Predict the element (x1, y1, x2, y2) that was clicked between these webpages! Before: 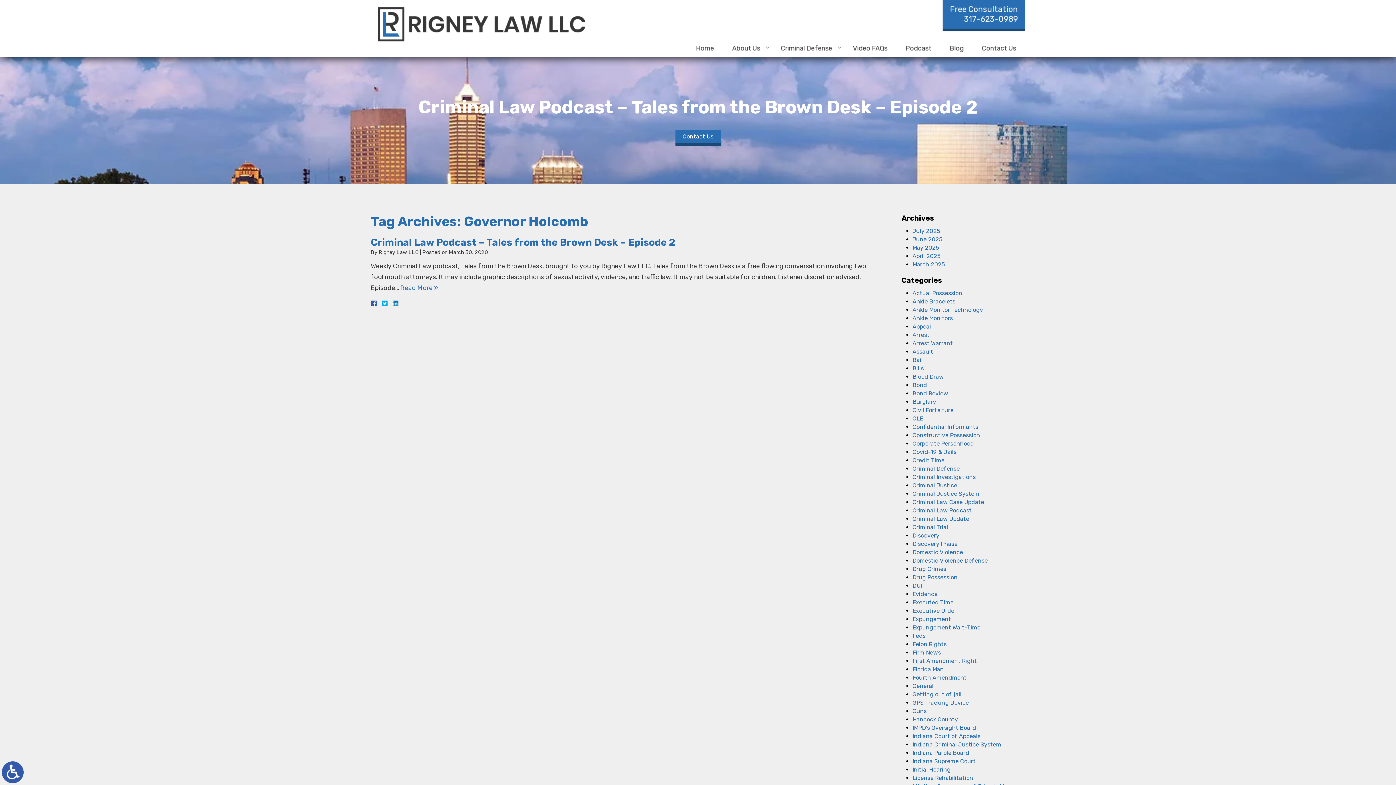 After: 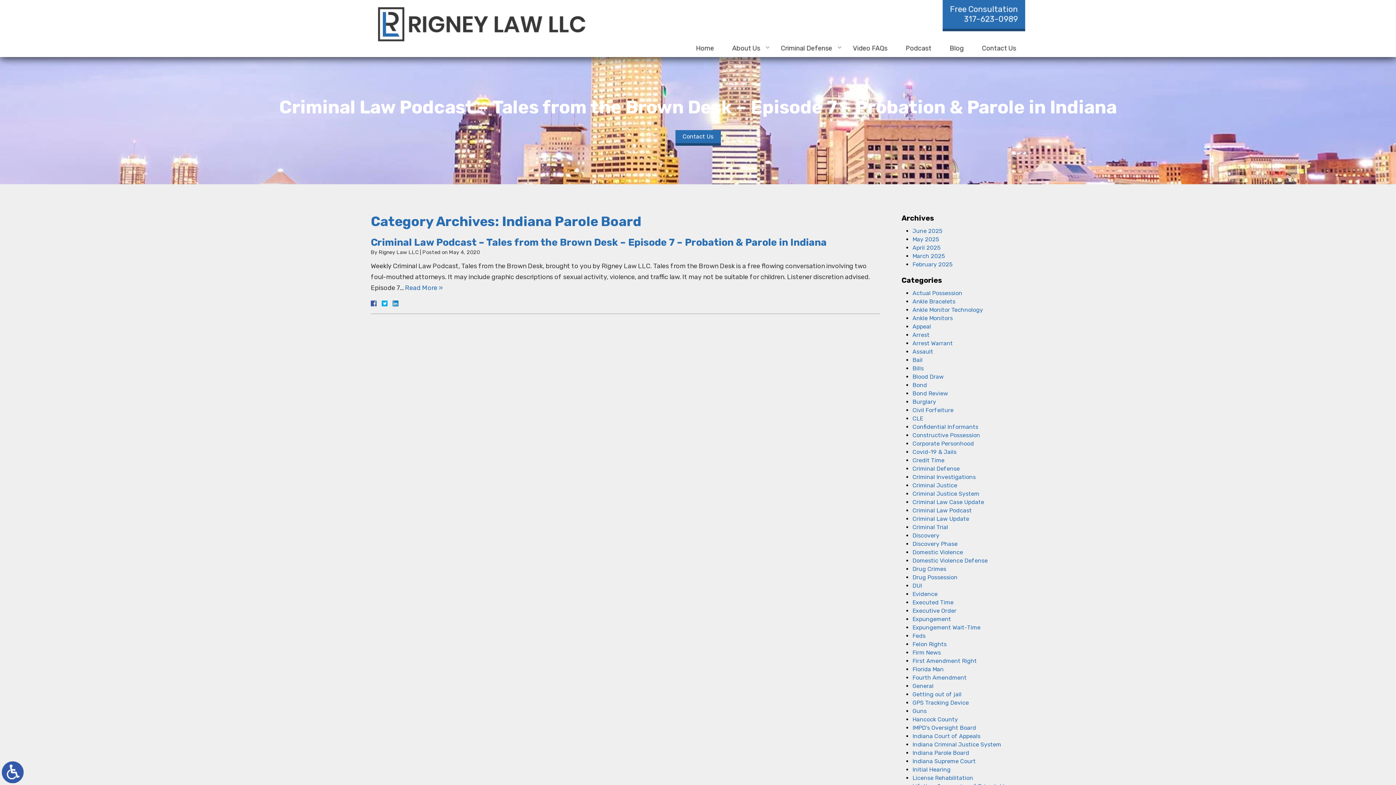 Action: bbox: (912, 749, 969, 756) label: Indiana Parole Board